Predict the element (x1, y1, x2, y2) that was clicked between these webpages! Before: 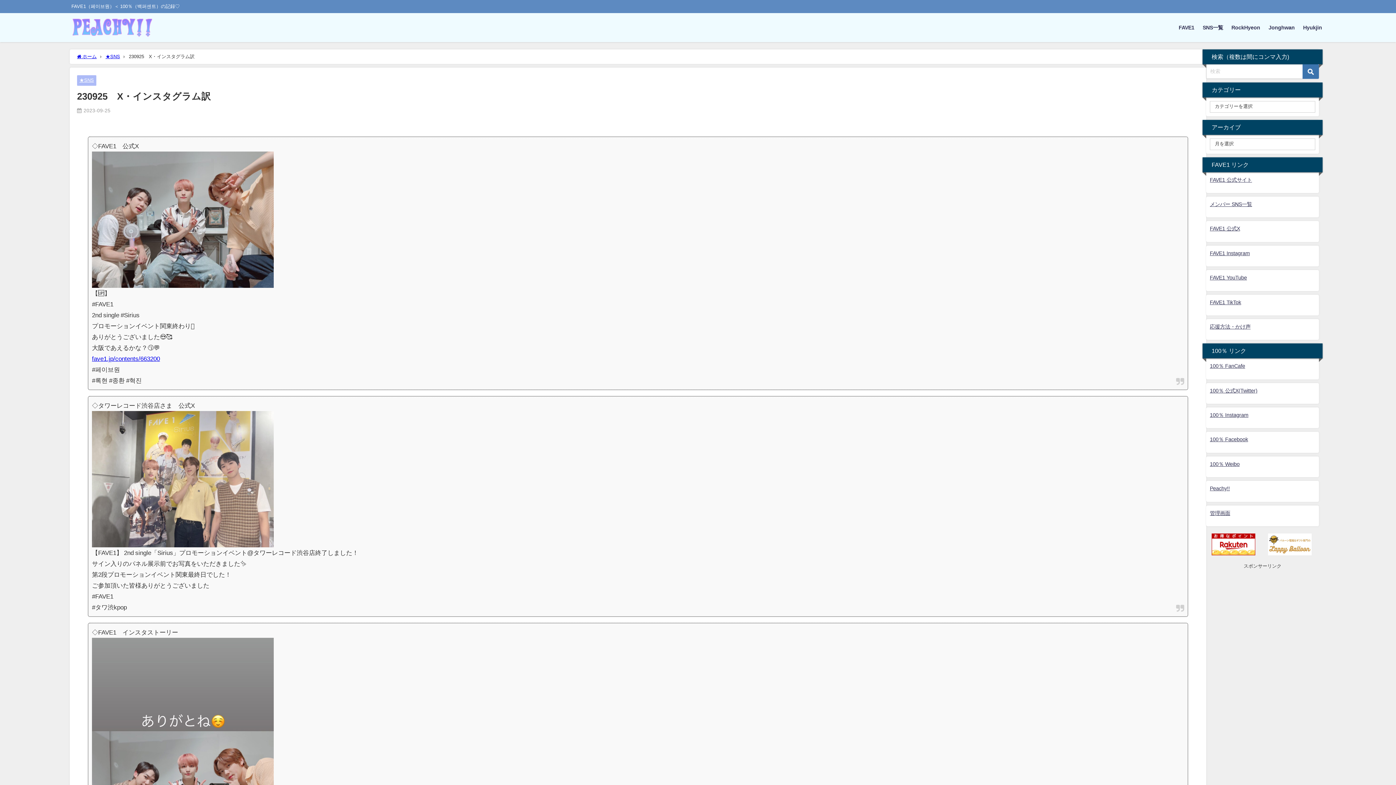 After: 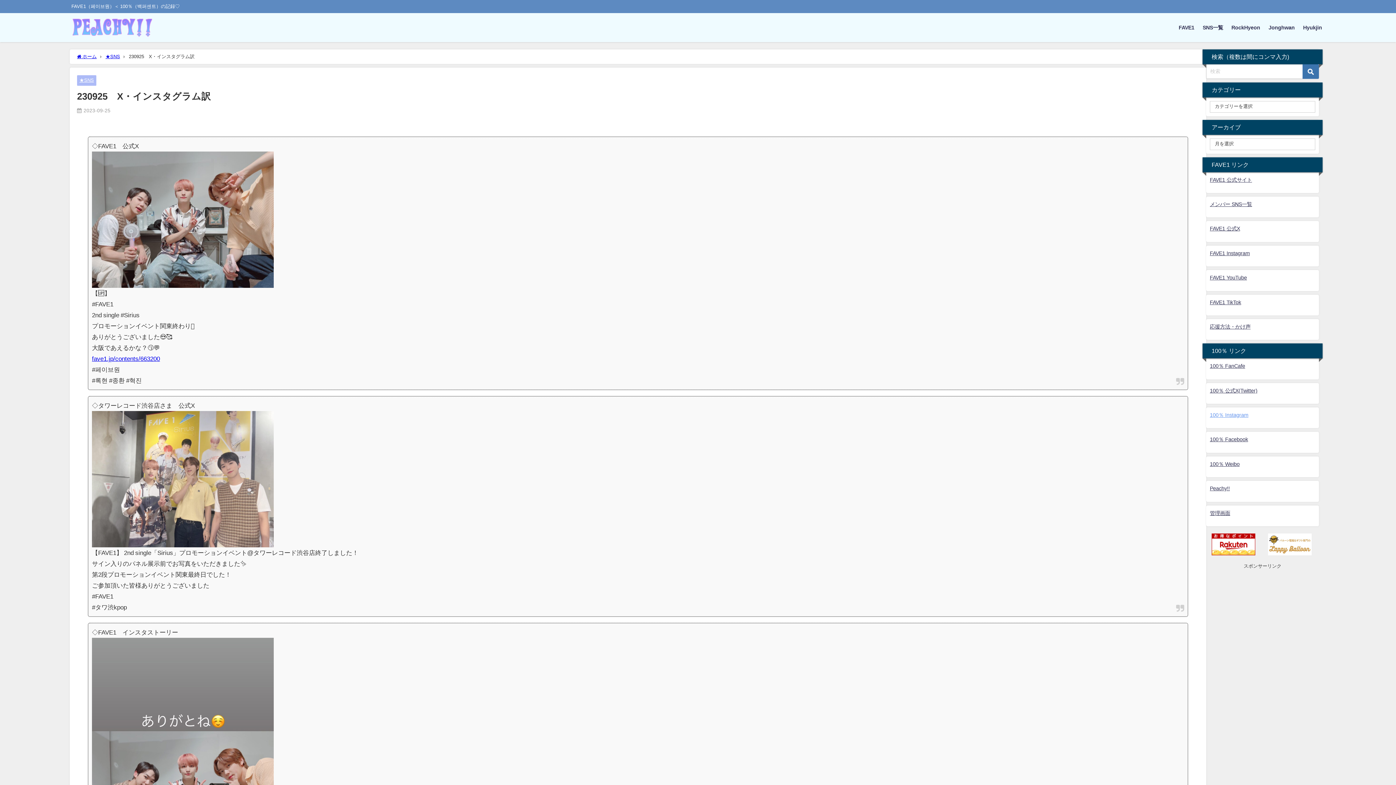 Action: label: 100％ Instagram bbox: (1210, 412, 1248, 417)